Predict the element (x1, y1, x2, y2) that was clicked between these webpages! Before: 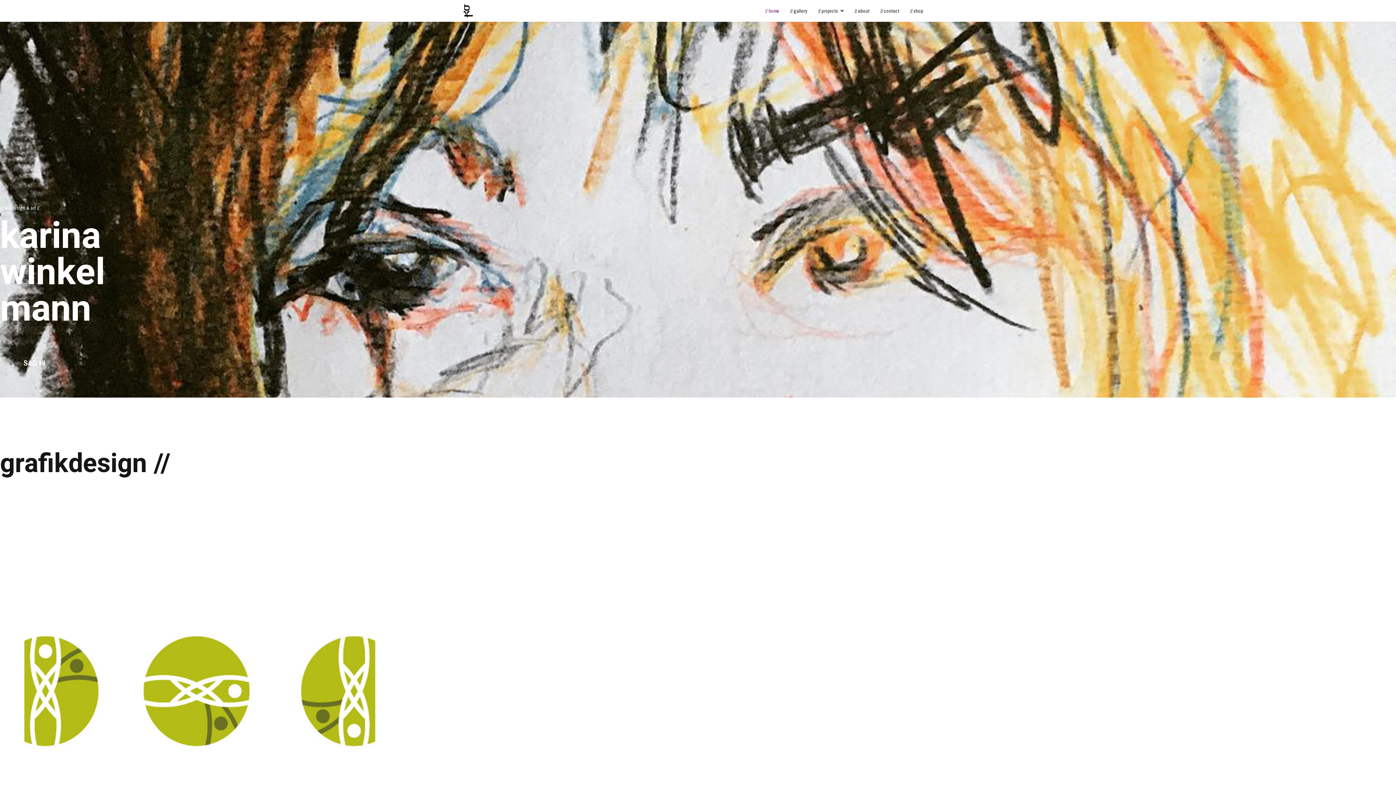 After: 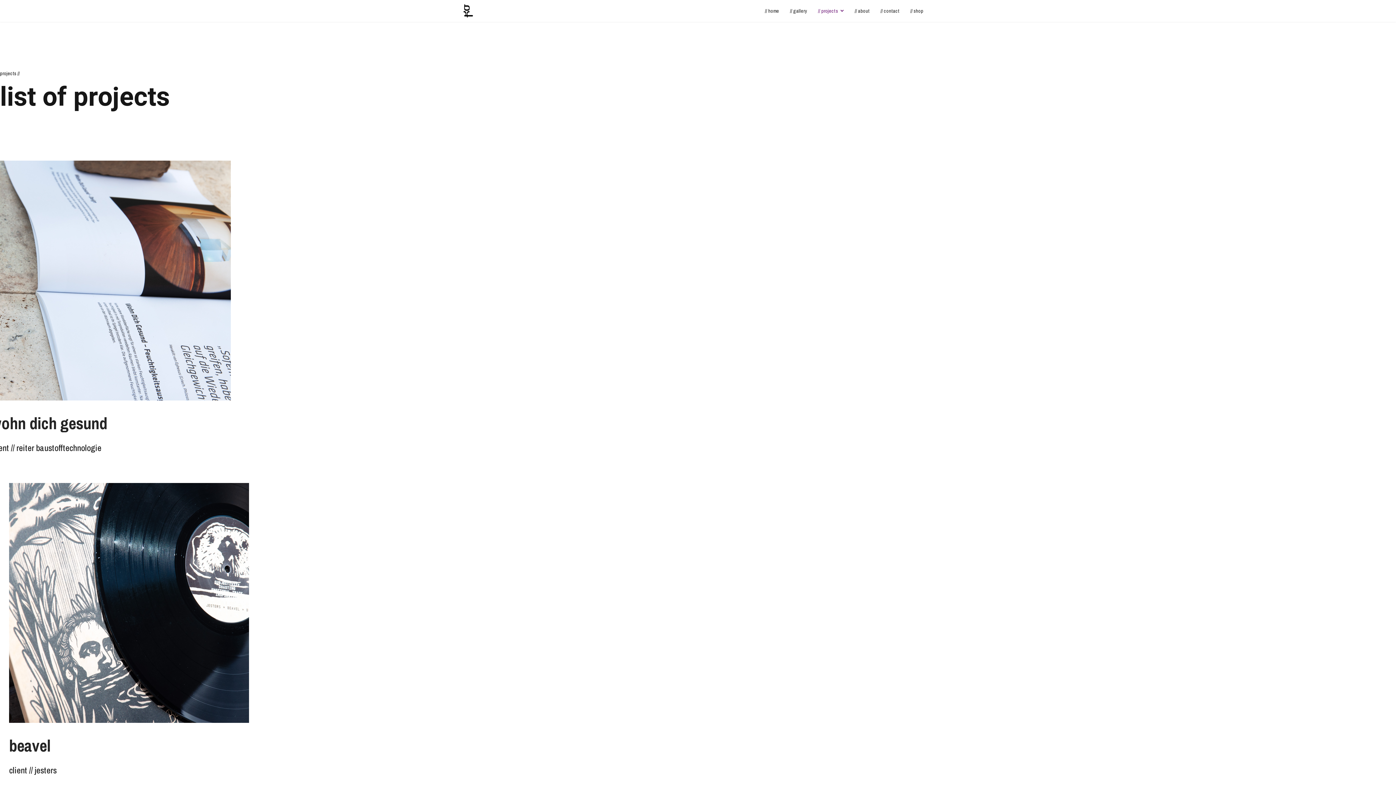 Action: label: // projects bbox: (813, 0, 849, 21)